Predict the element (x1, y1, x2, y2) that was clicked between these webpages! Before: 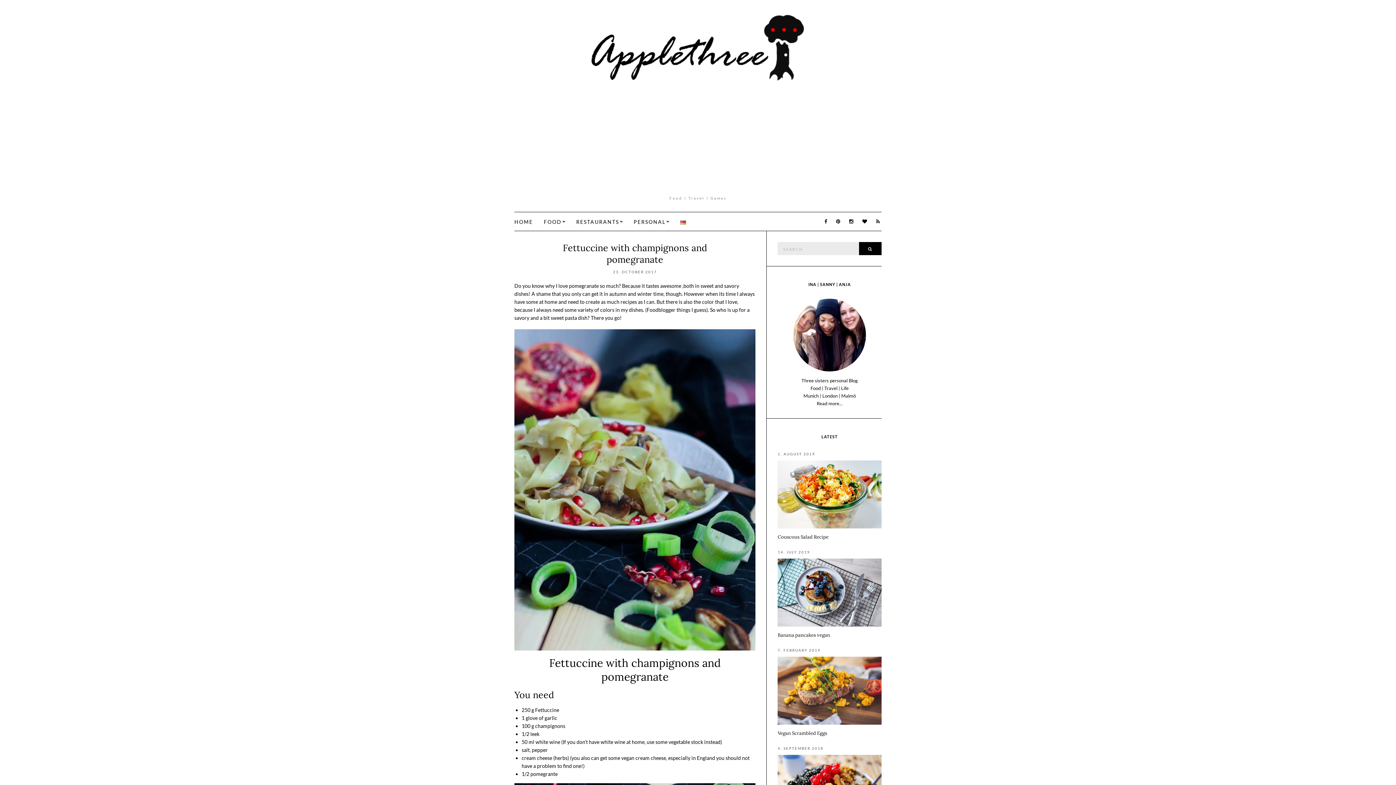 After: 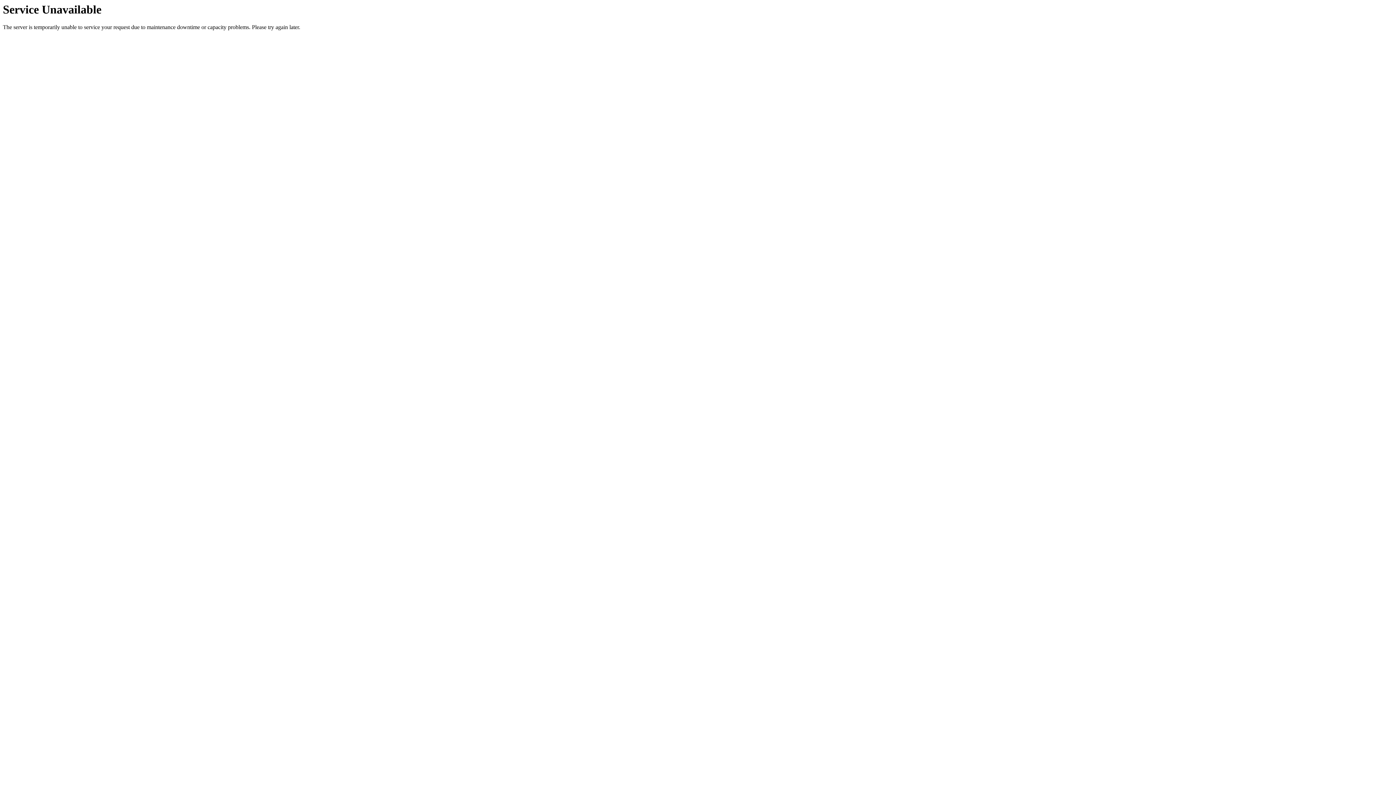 Action: bbox: (874, 217, 881, 226)